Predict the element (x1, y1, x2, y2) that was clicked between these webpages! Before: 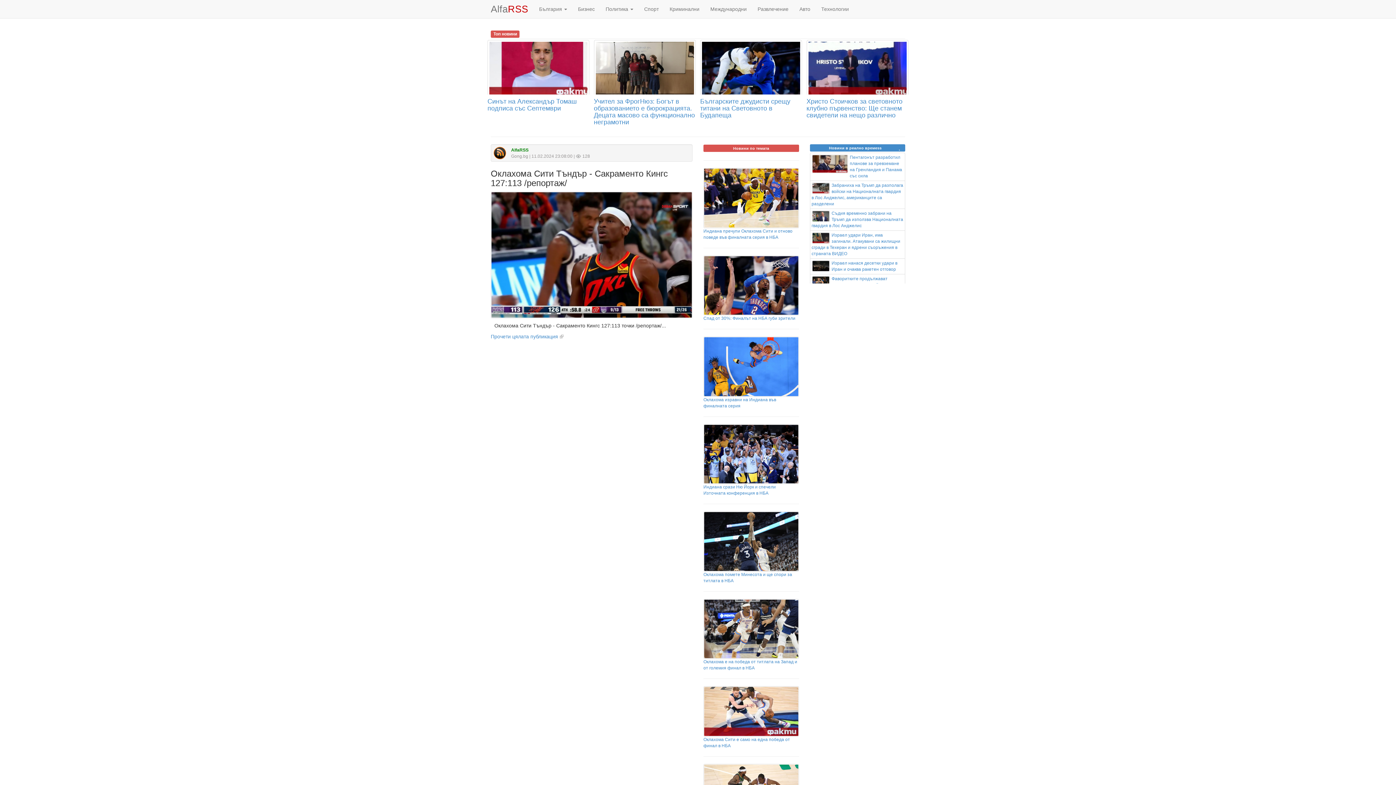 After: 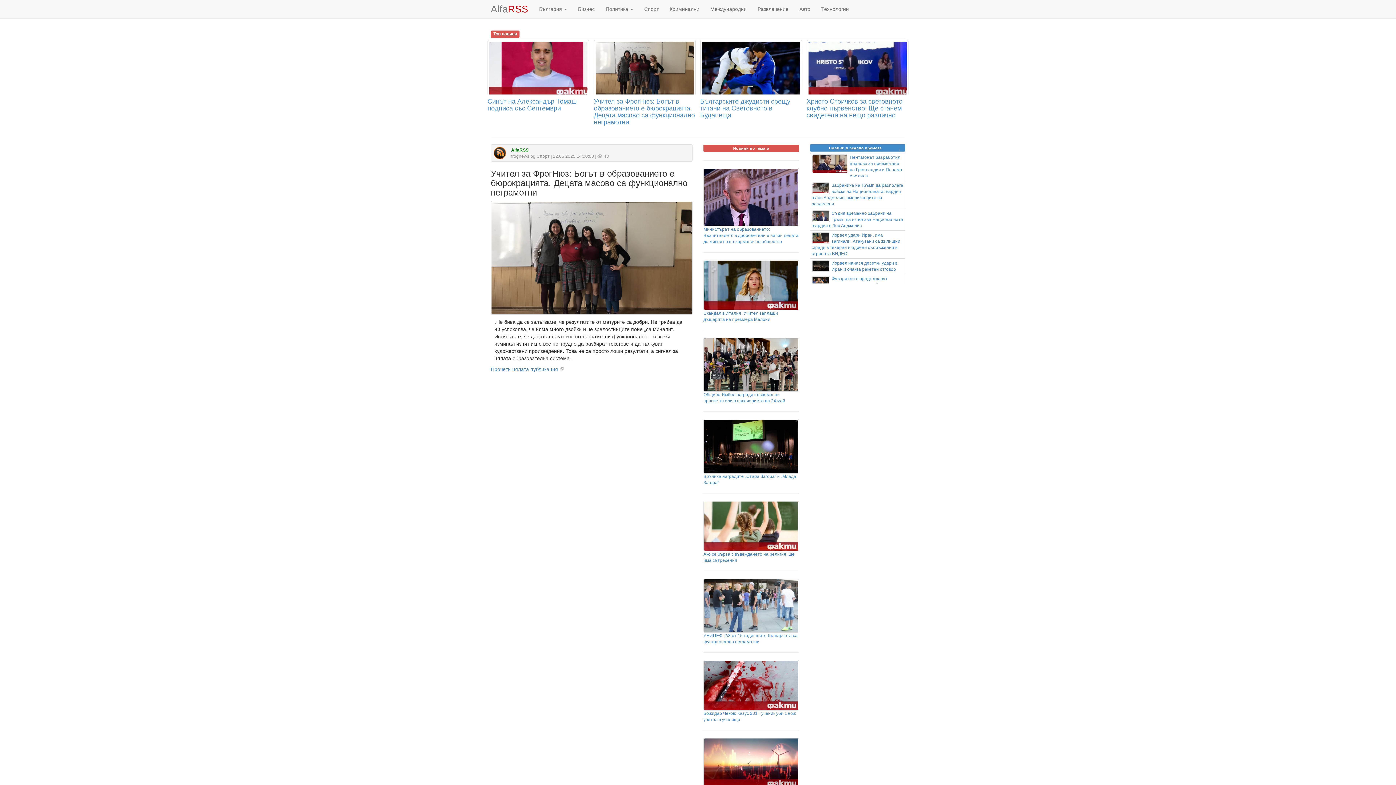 Action: bbox: (594, 40, 696, 94)